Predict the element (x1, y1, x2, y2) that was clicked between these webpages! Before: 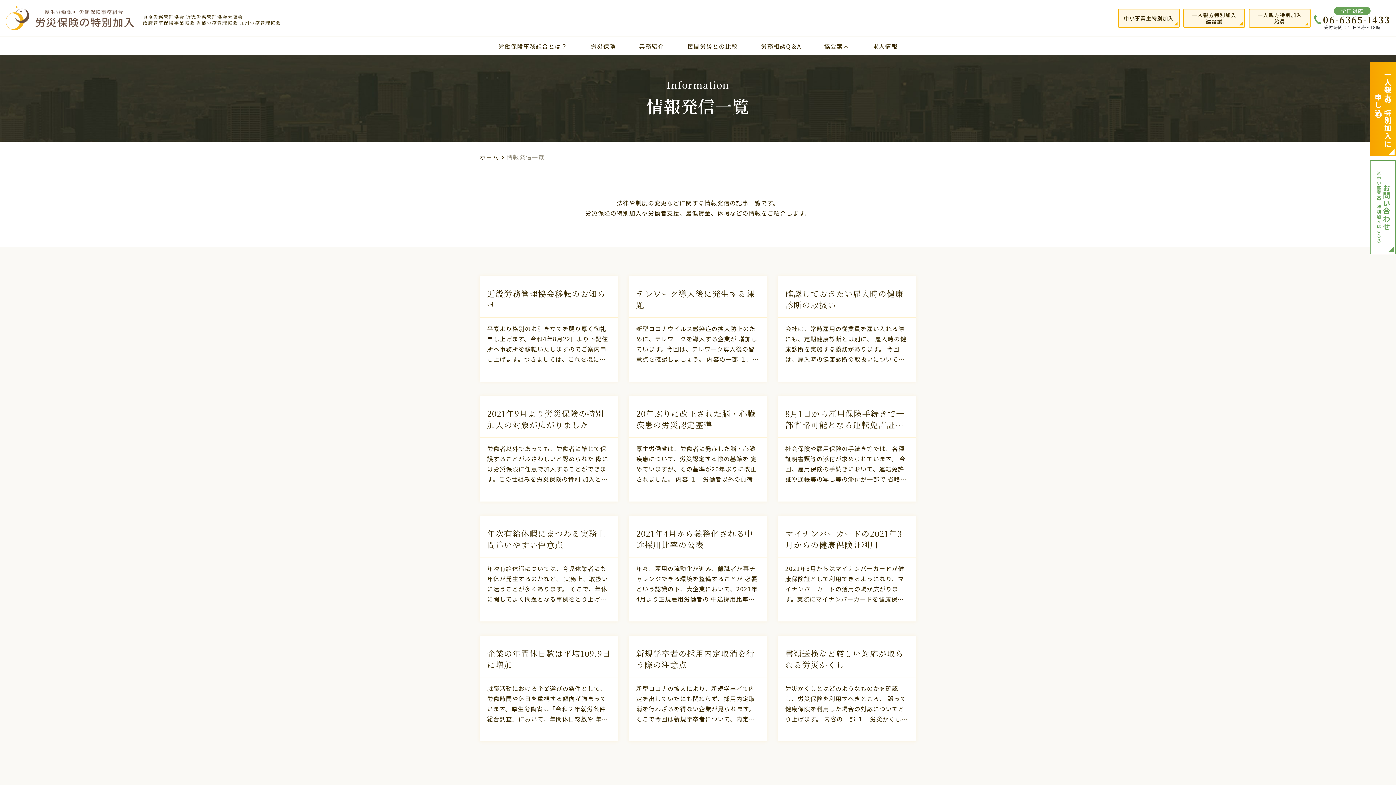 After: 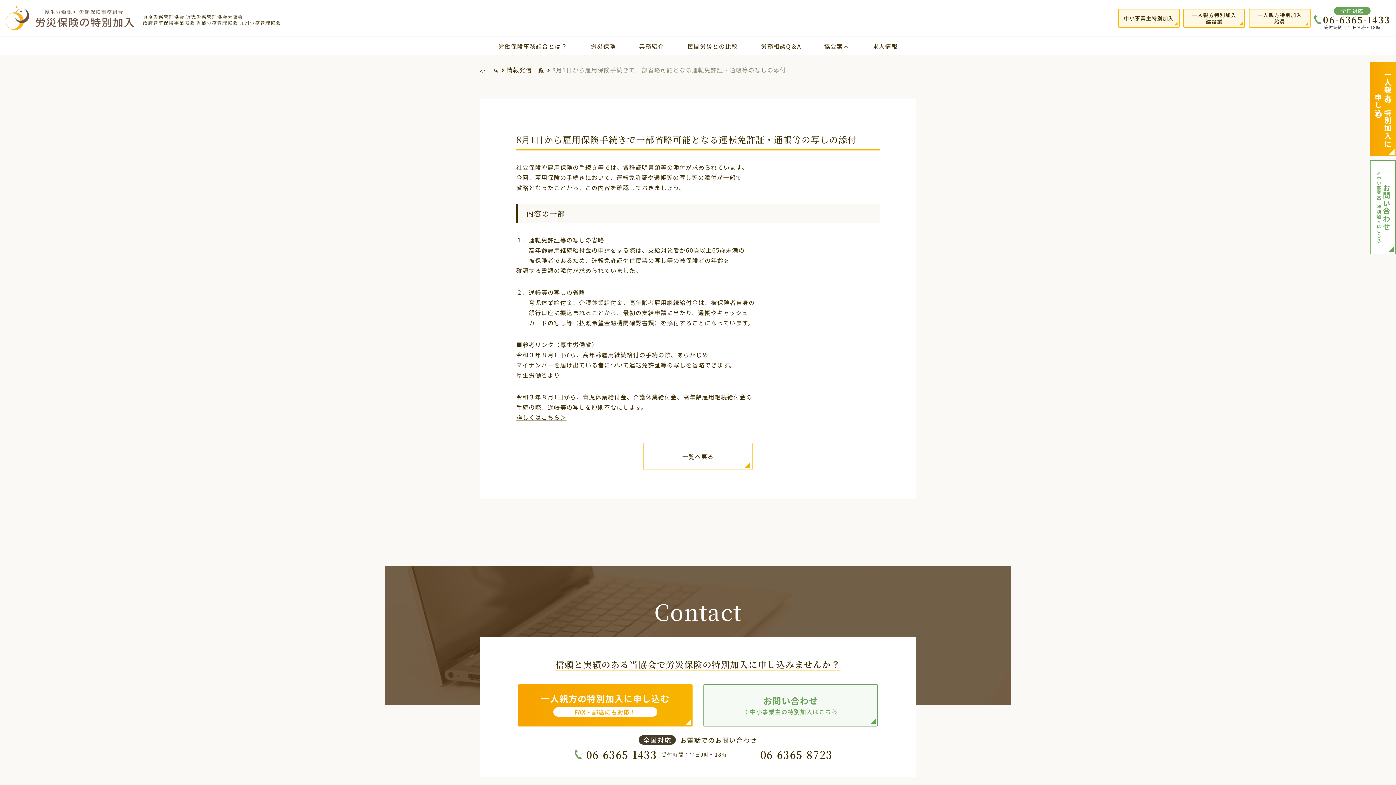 Action: bbox: (778, 396, 916, 501) label: 8月1日から雇用保険手続きで一部省略可能となる運転免許証・通帳等の写しの添付

社会保険や雇用保険の手続き等では、各種証明書類等の添付が求められています。 今回、雇用保険の手続きにおいて、運転免許証や通帳等の写し等の添付が一部で 省略となったことから、この内容を確認しておきましょう。 内容の一部 １ […]